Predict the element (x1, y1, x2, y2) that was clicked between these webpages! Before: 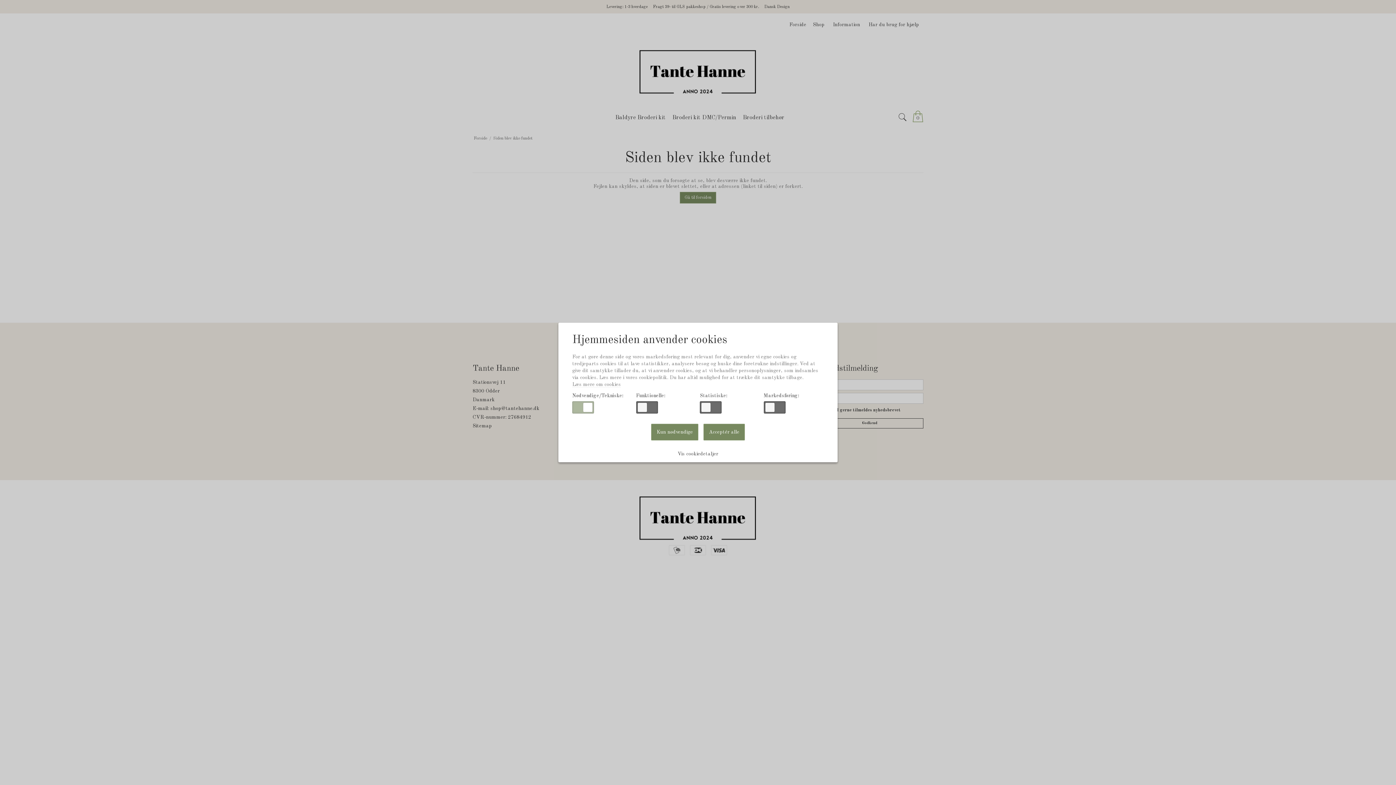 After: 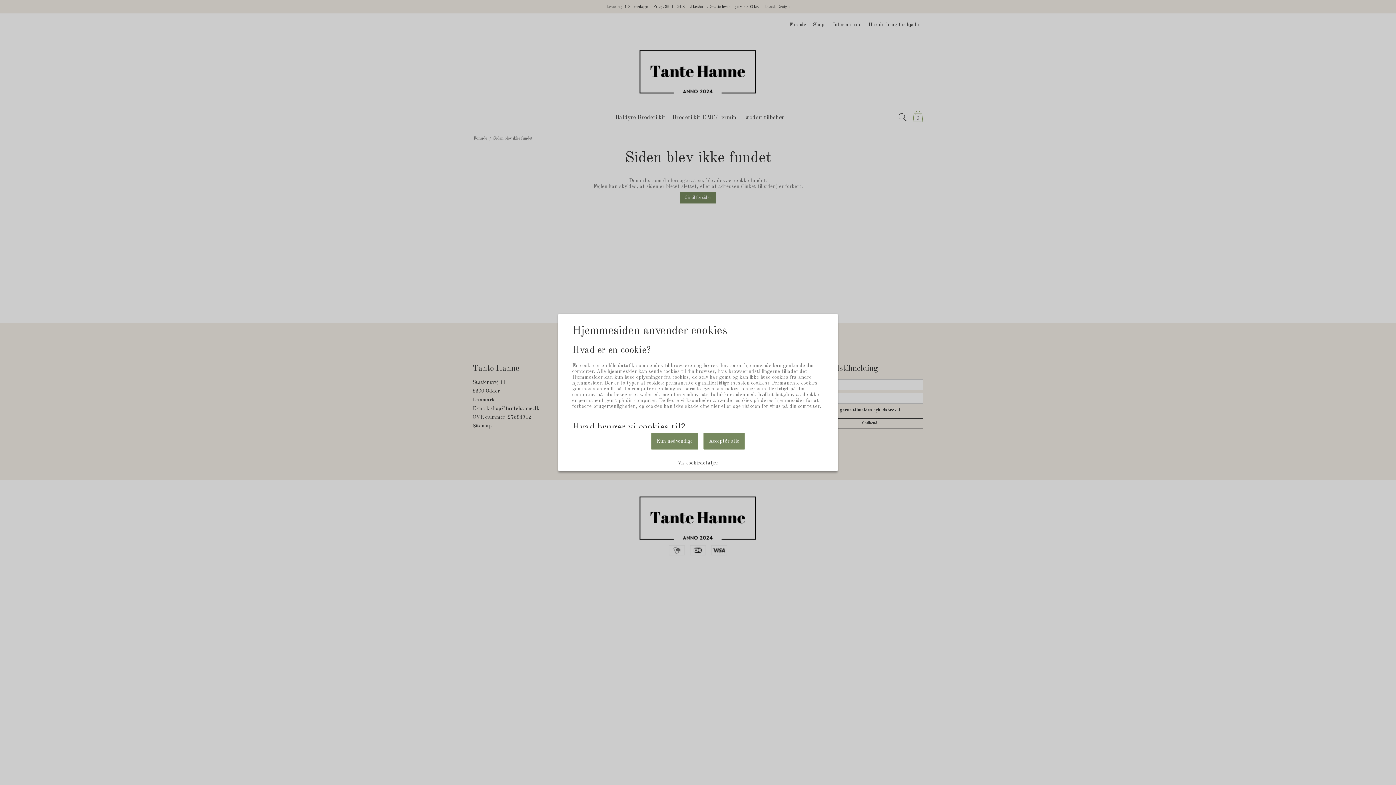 Action: label: Læs mere om cookies bbox: (572, 382, 621, 387)